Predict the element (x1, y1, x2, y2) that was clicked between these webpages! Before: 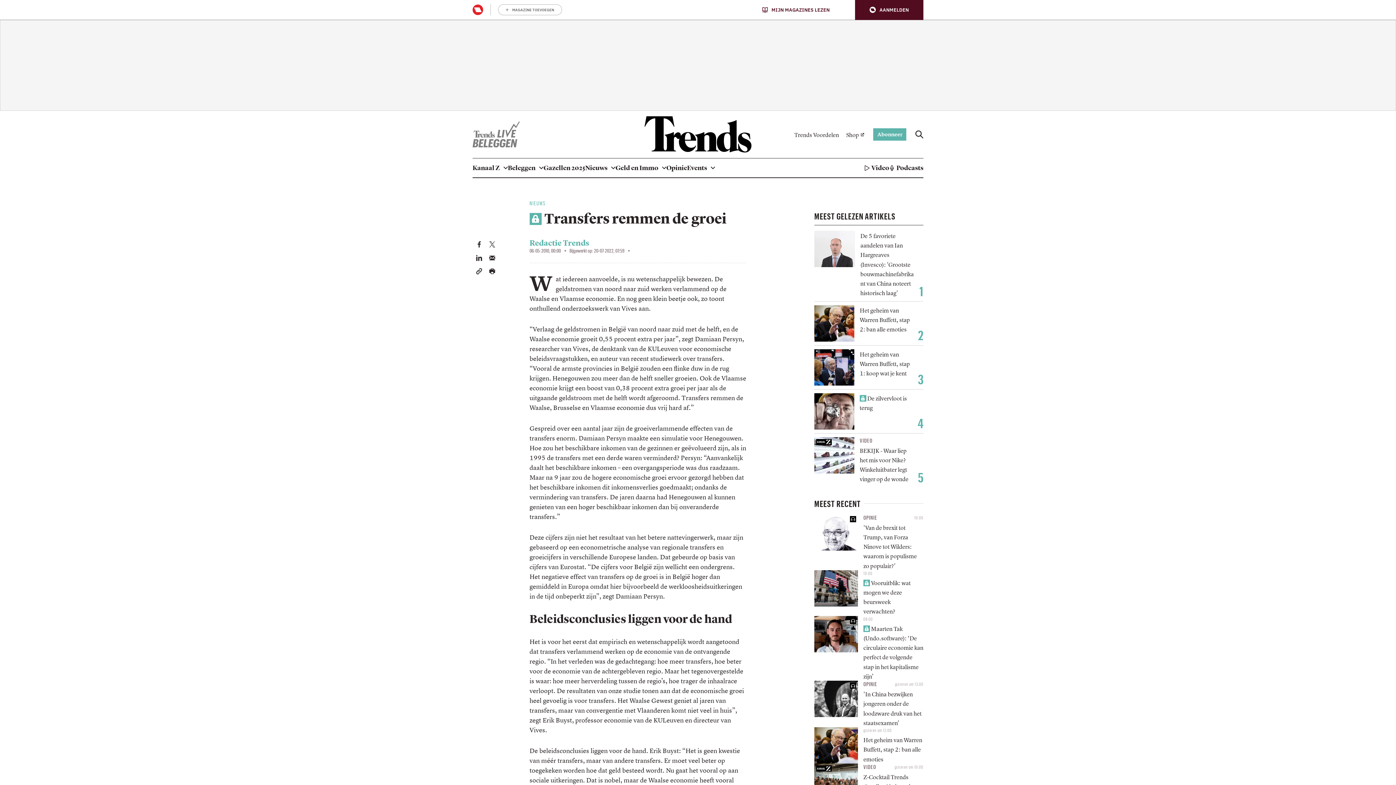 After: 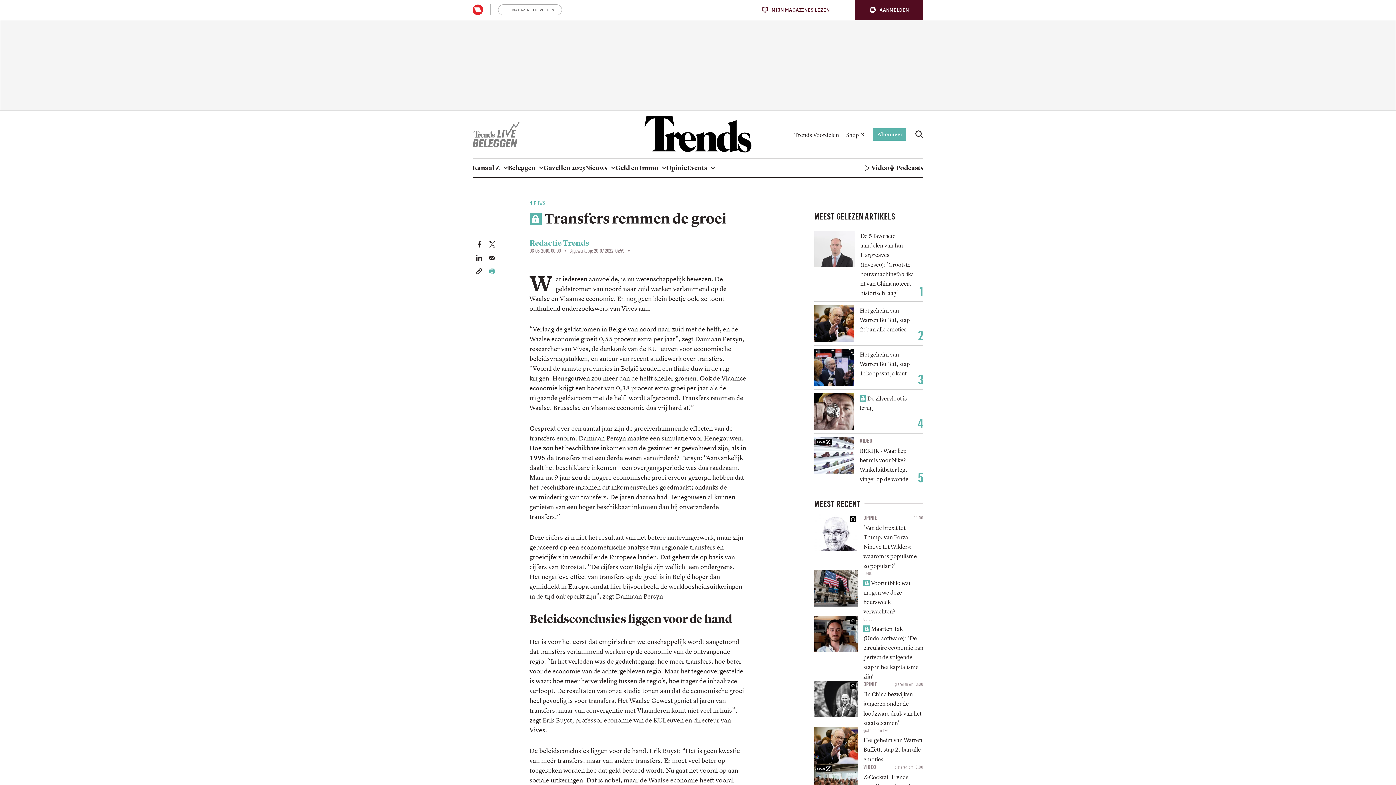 Action: label: Print dit artikel bbox: (489, 266, 495, 274)